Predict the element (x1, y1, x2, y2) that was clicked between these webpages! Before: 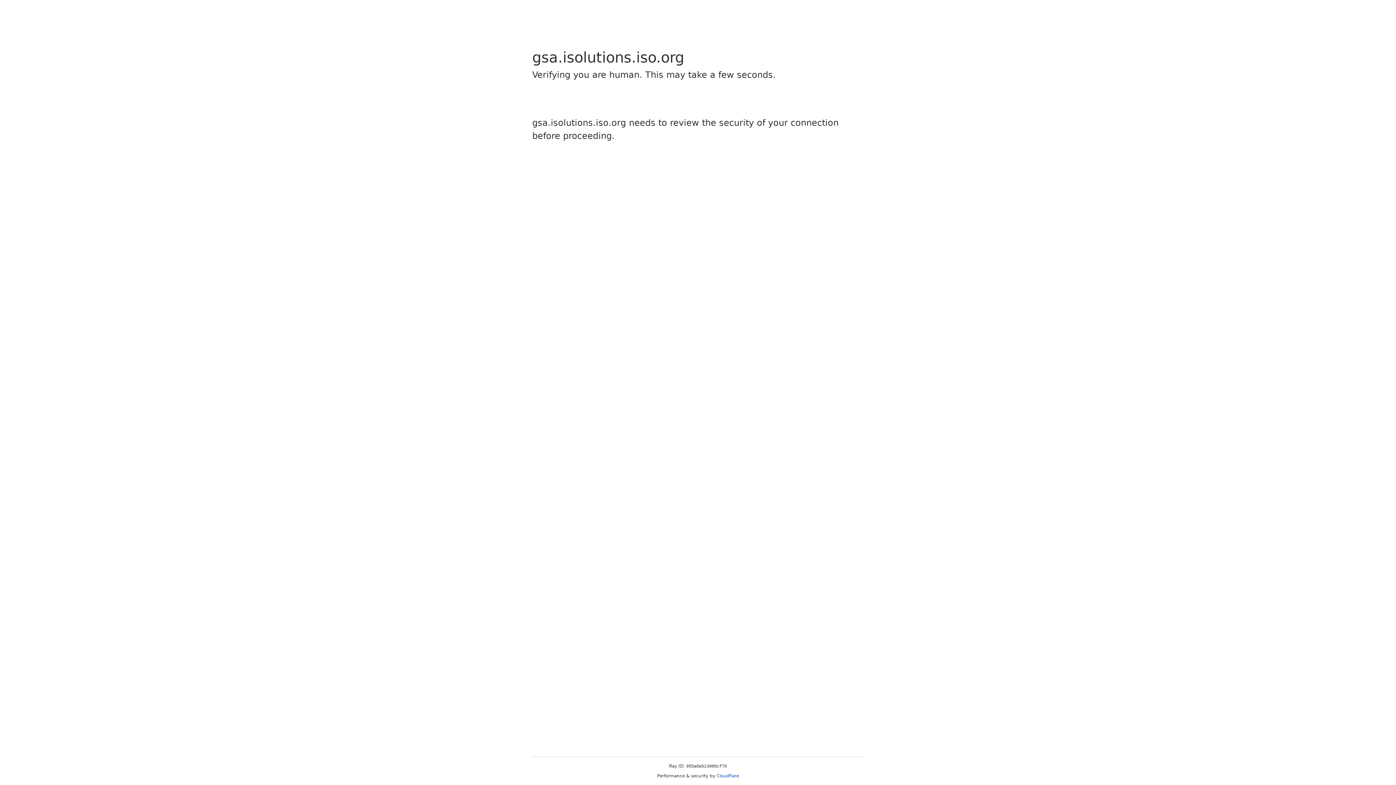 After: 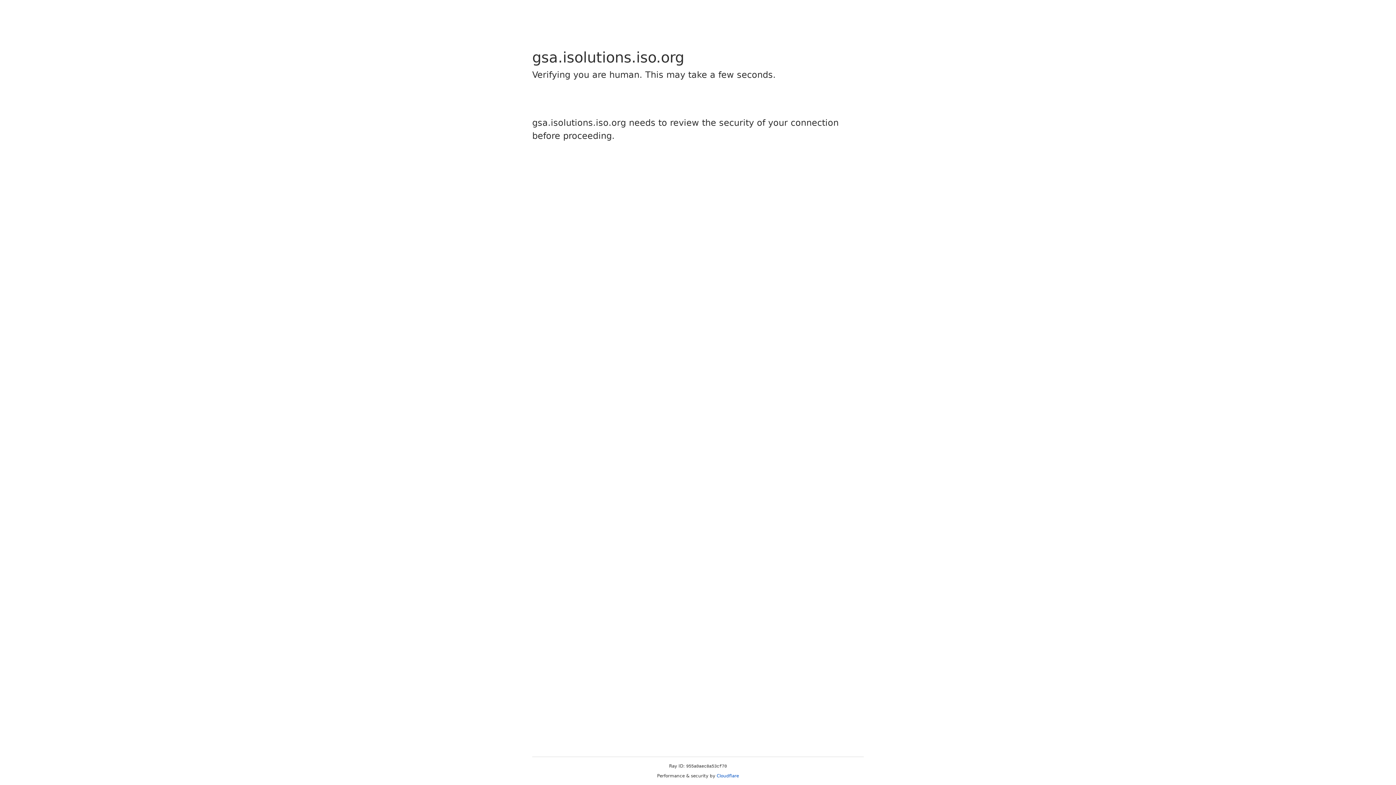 Action: bbox: (716, 773, 739, 778) label: Cloudflare